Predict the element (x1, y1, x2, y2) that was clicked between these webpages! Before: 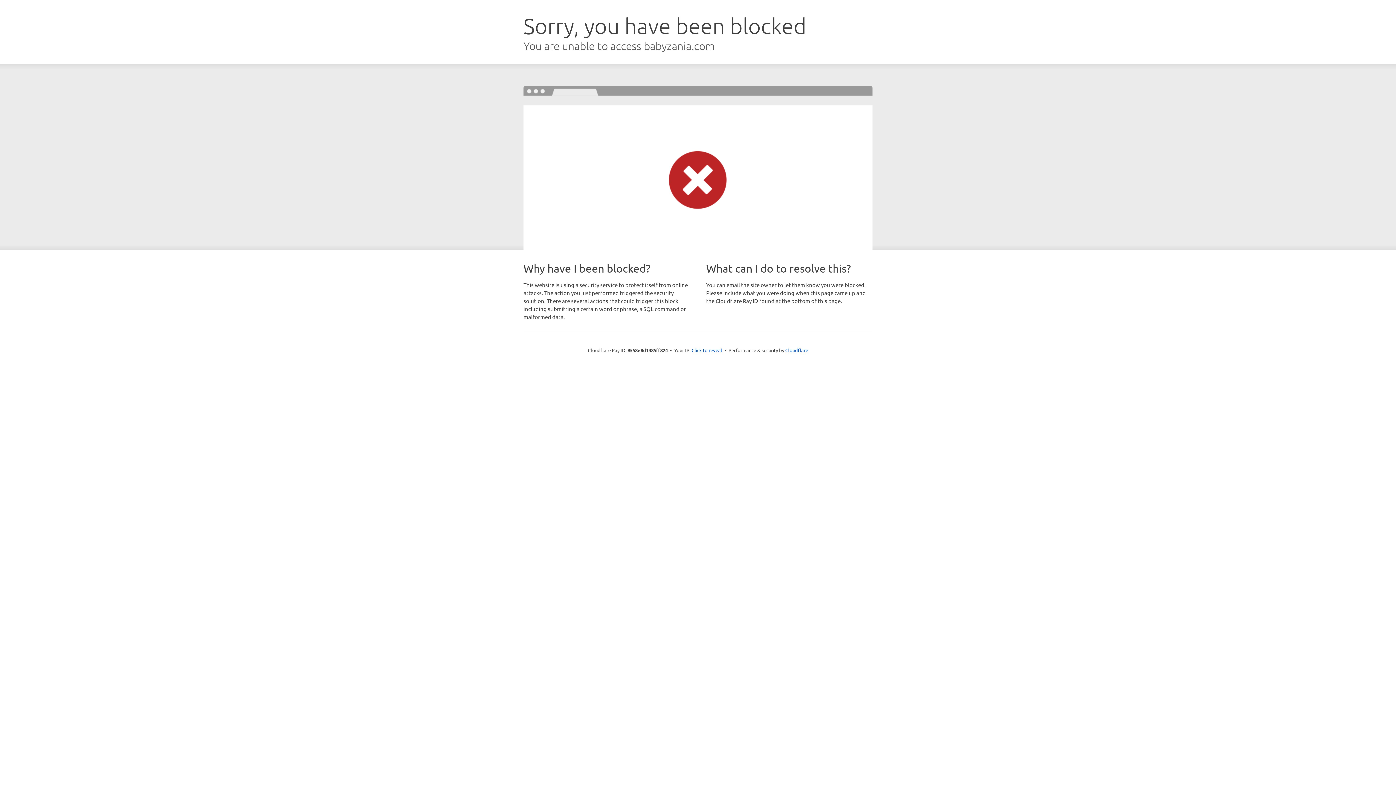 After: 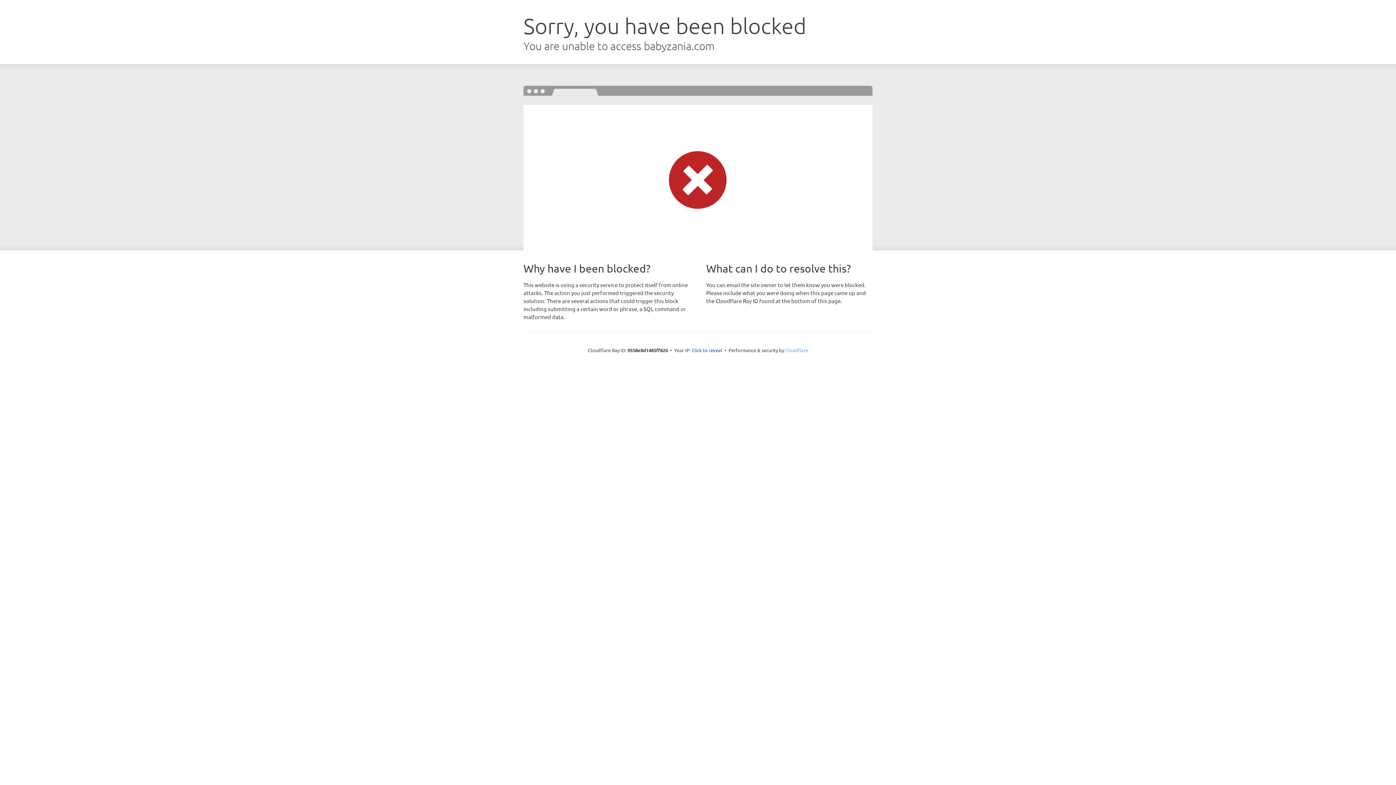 Action: label: Cloudflare bbox: (785, 347, 808, 353)